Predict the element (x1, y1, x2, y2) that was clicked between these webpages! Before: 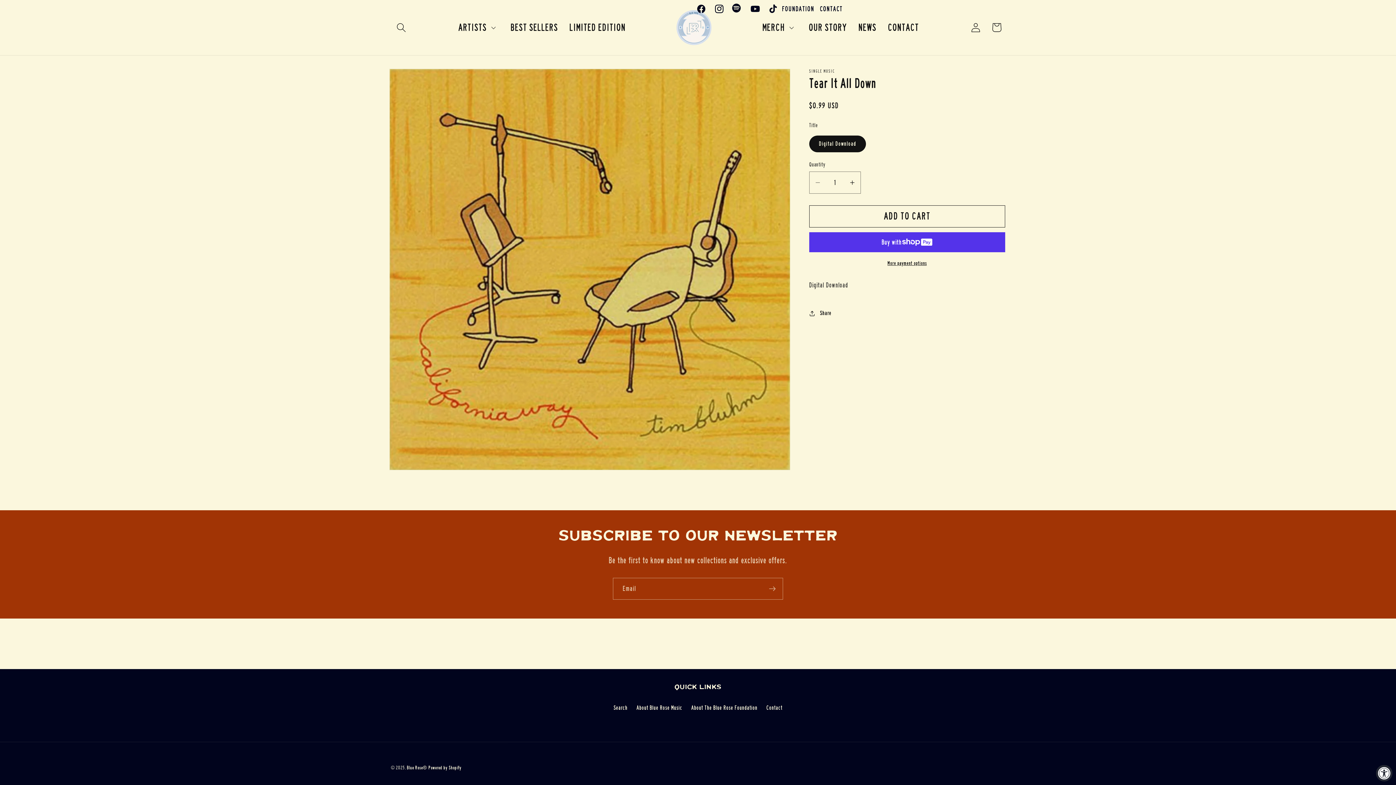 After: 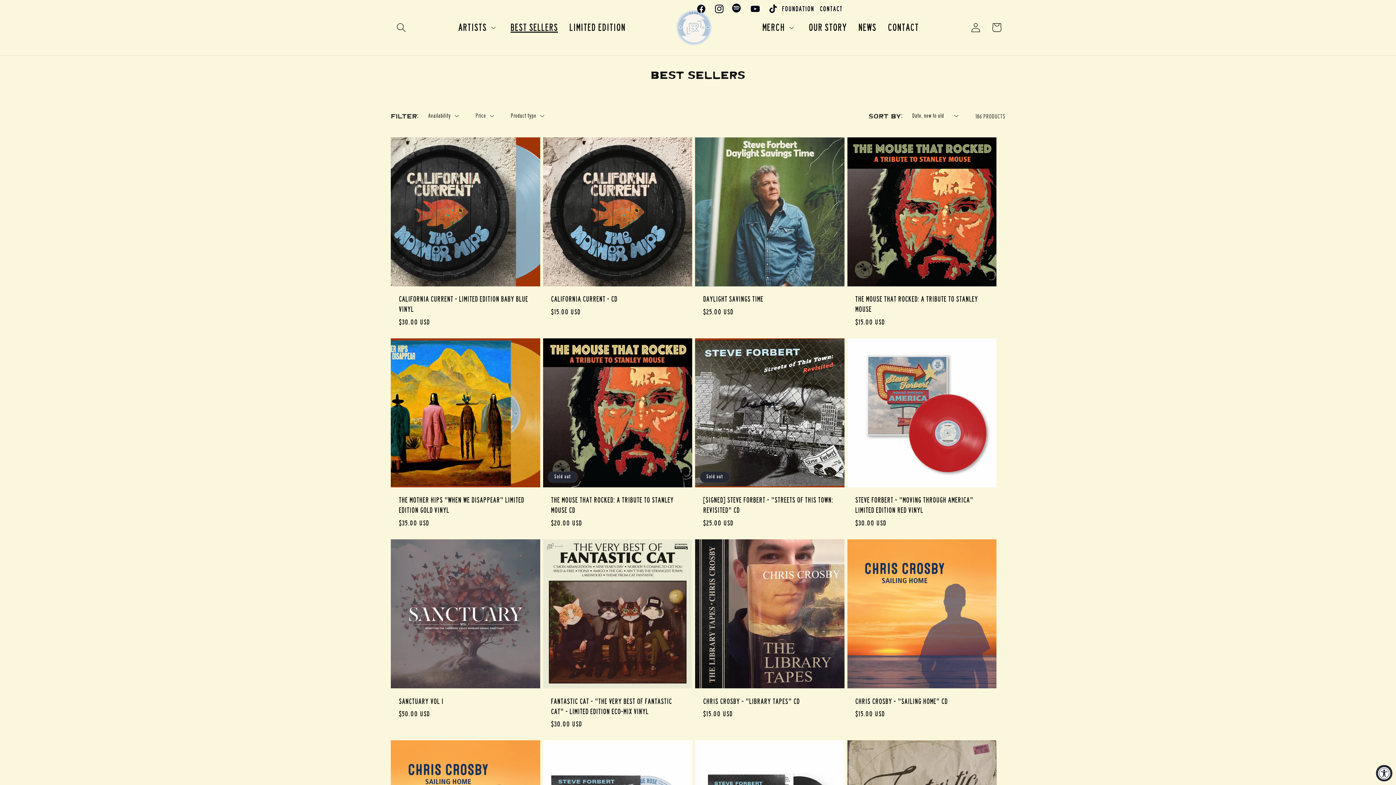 Action: label: BEST SELLERS bbox: (505, 15, 563, 39)